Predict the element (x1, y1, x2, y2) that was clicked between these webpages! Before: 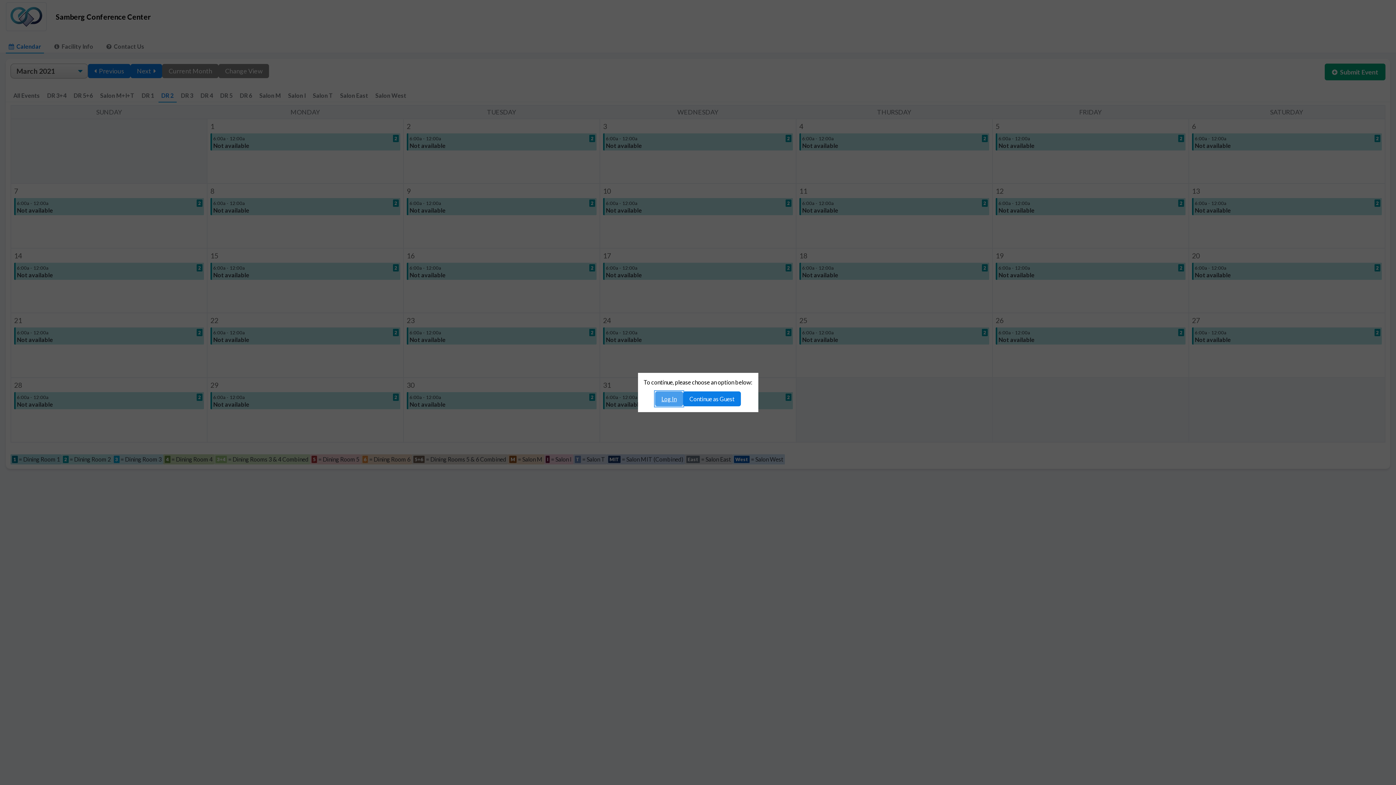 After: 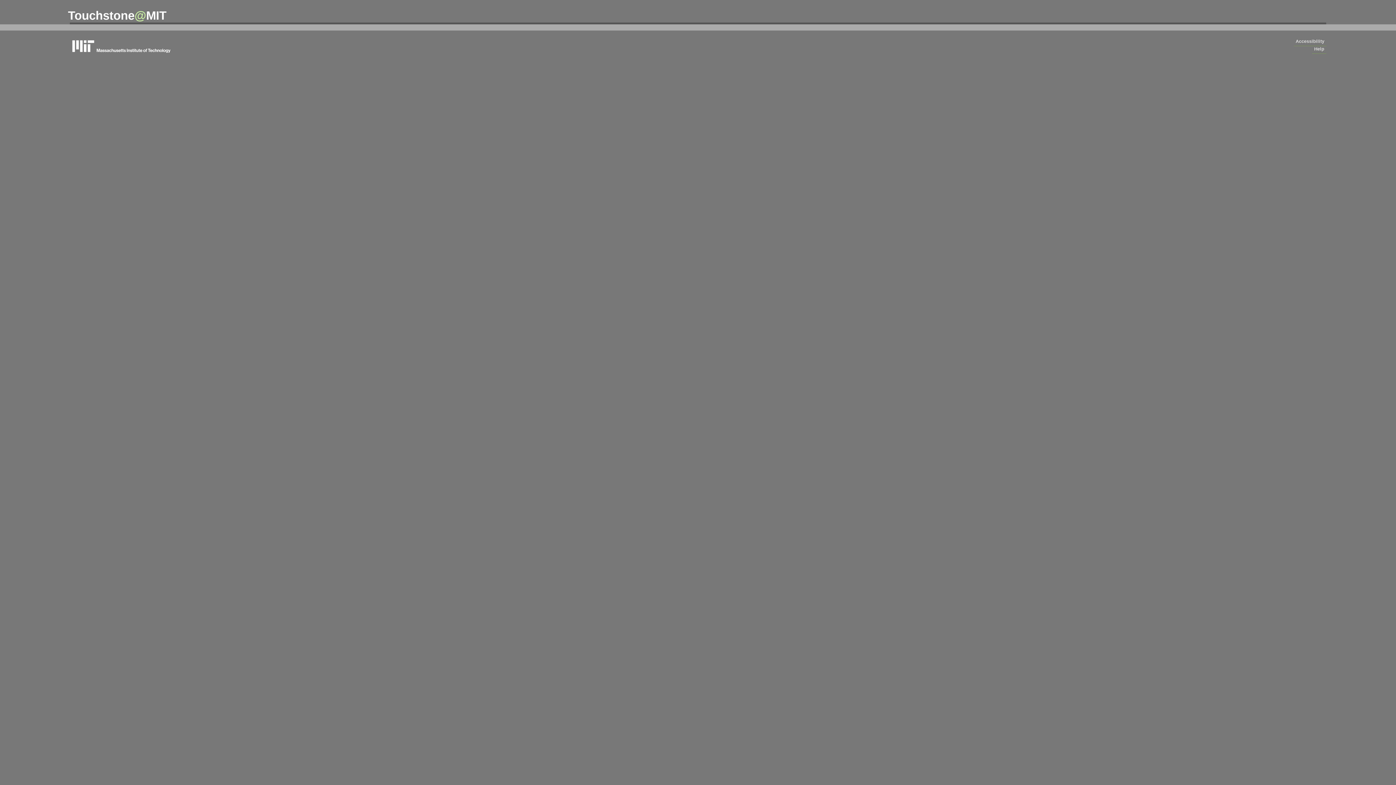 Action: label: Log In bbox: (655, 391, 683, 406)